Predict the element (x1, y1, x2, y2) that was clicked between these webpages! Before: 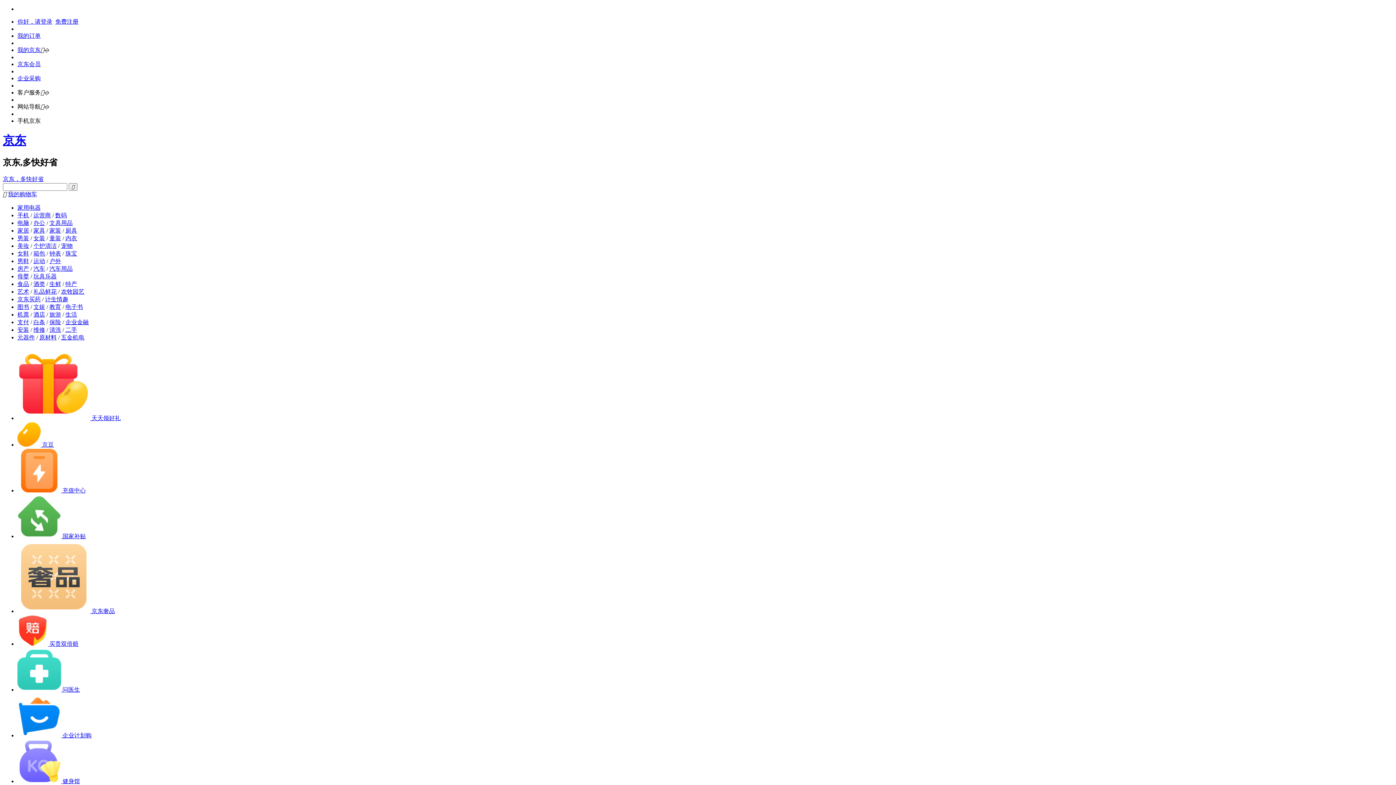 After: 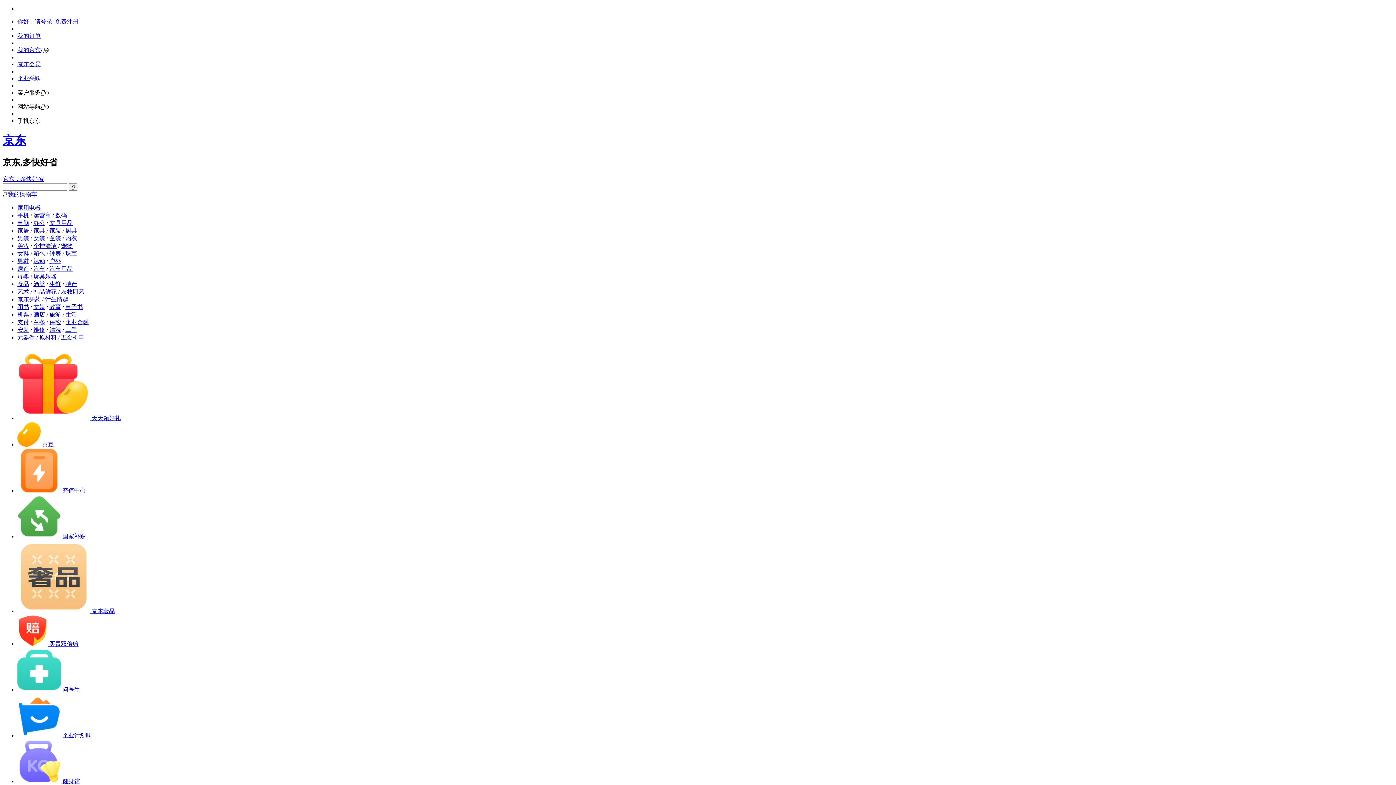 Action: bbox: (17, 641, 78, 647) label: 买贵双倍赔